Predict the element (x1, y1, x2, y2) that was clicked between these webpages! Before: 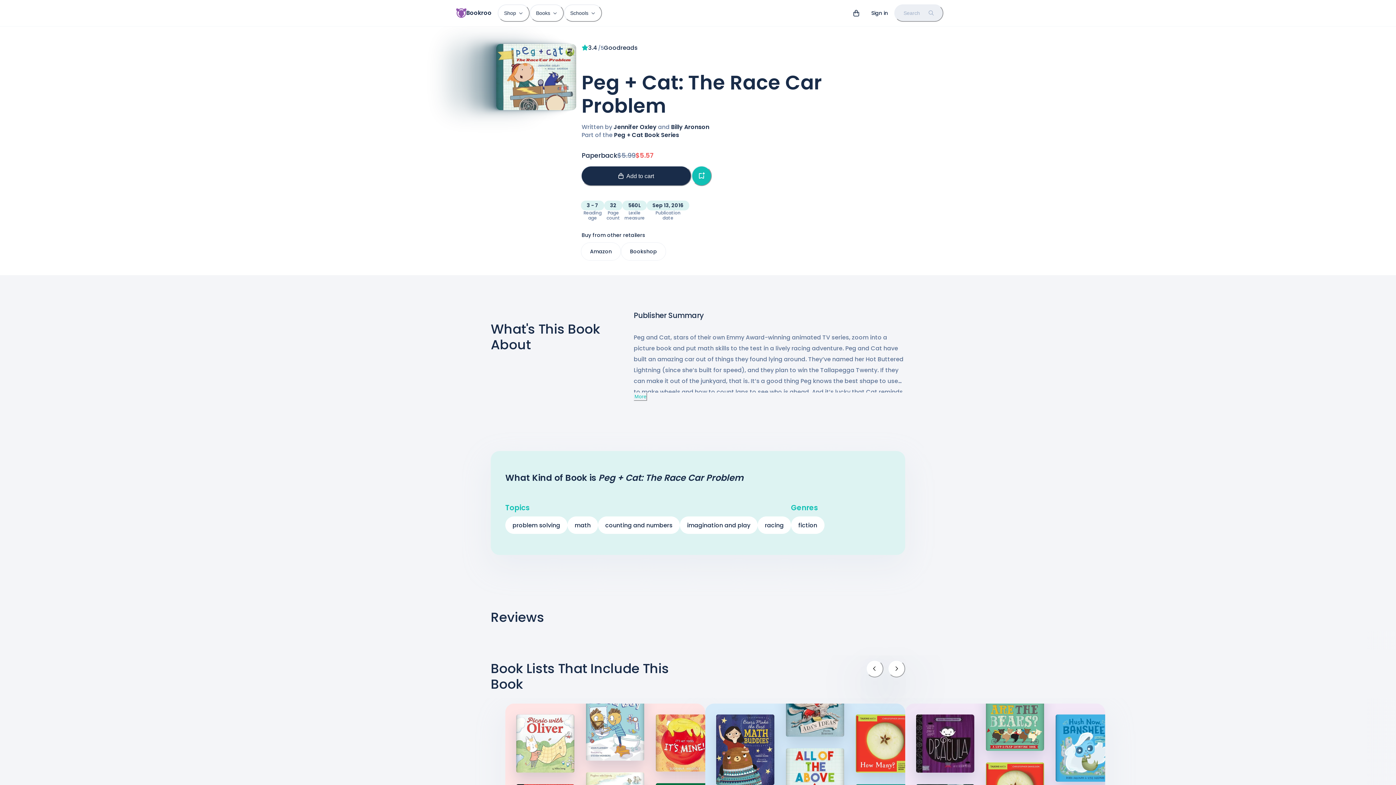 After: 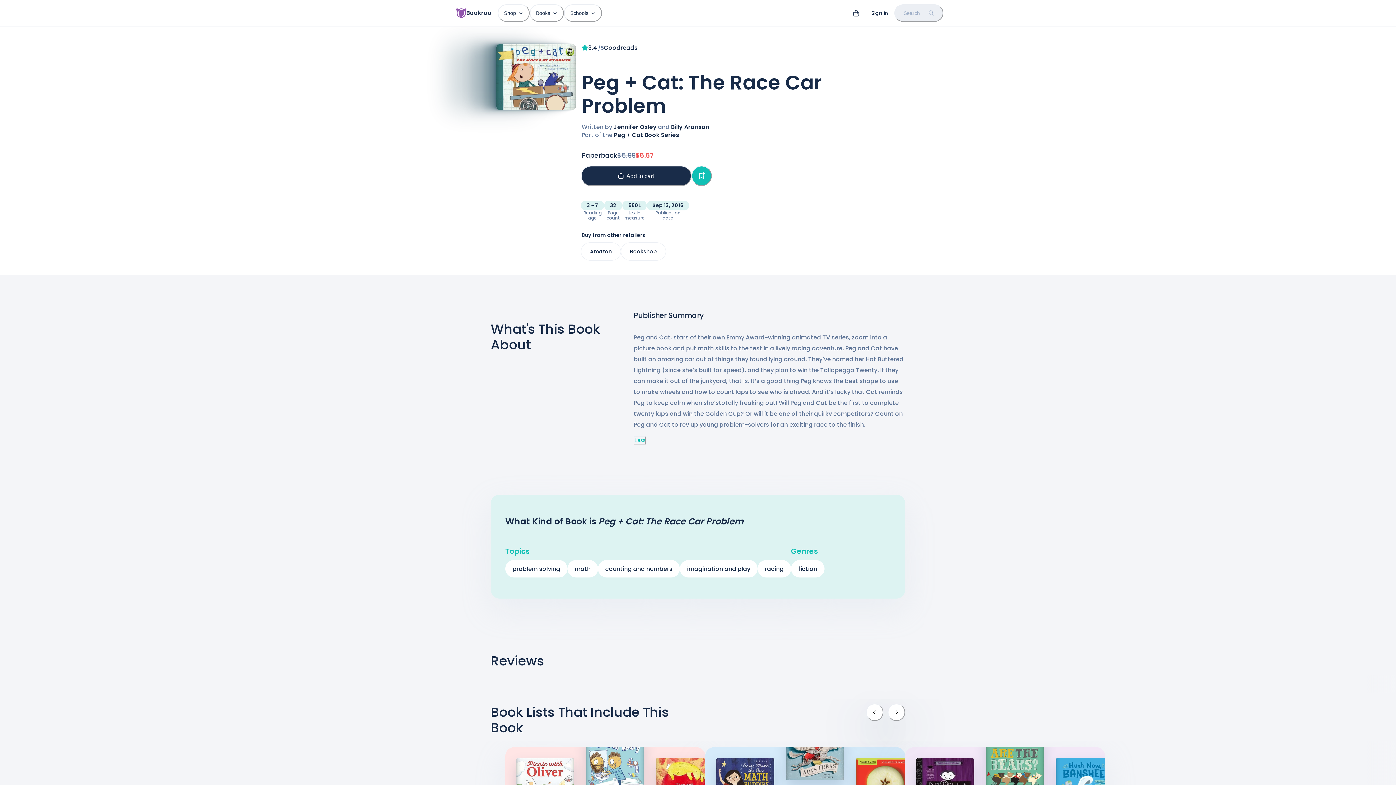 Action: label: More bbox: (633, 392, 647, 401)